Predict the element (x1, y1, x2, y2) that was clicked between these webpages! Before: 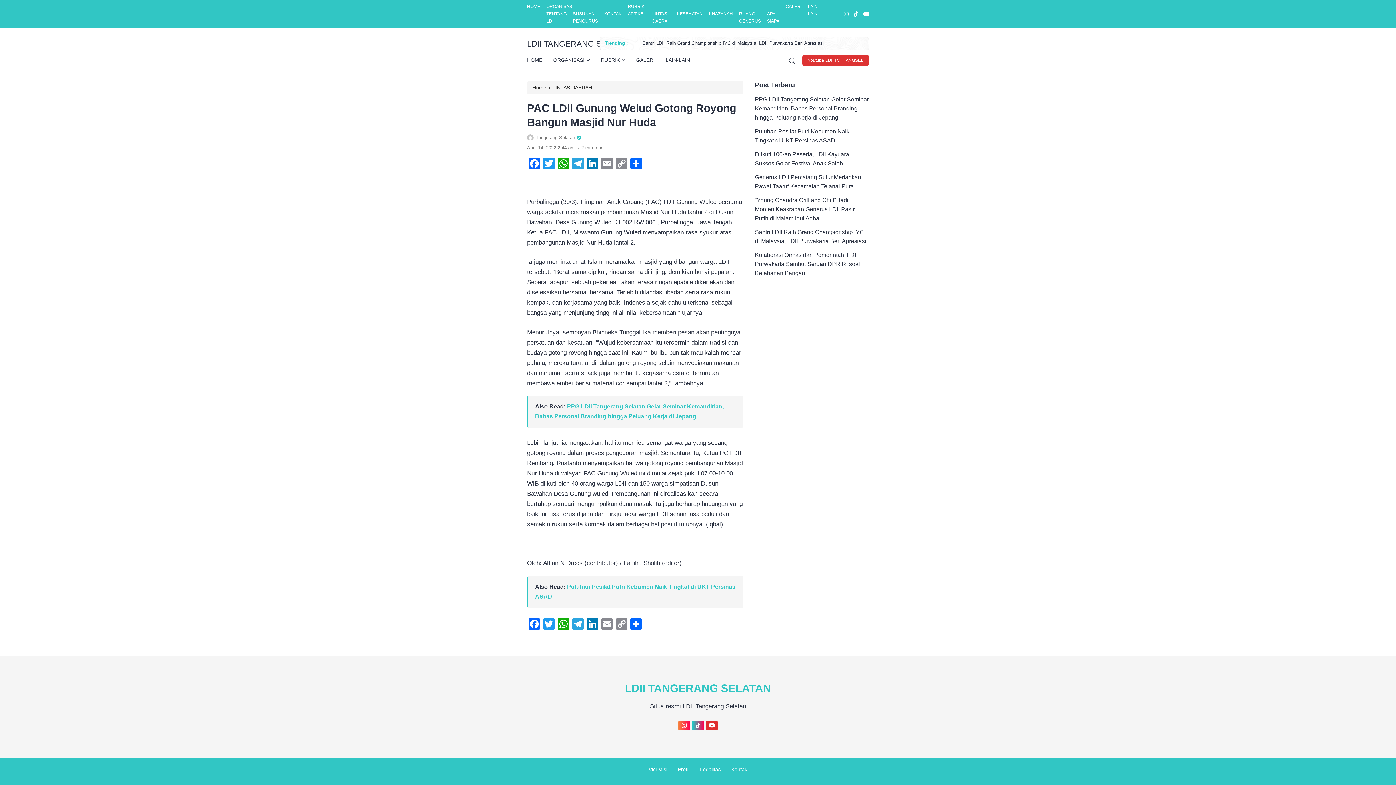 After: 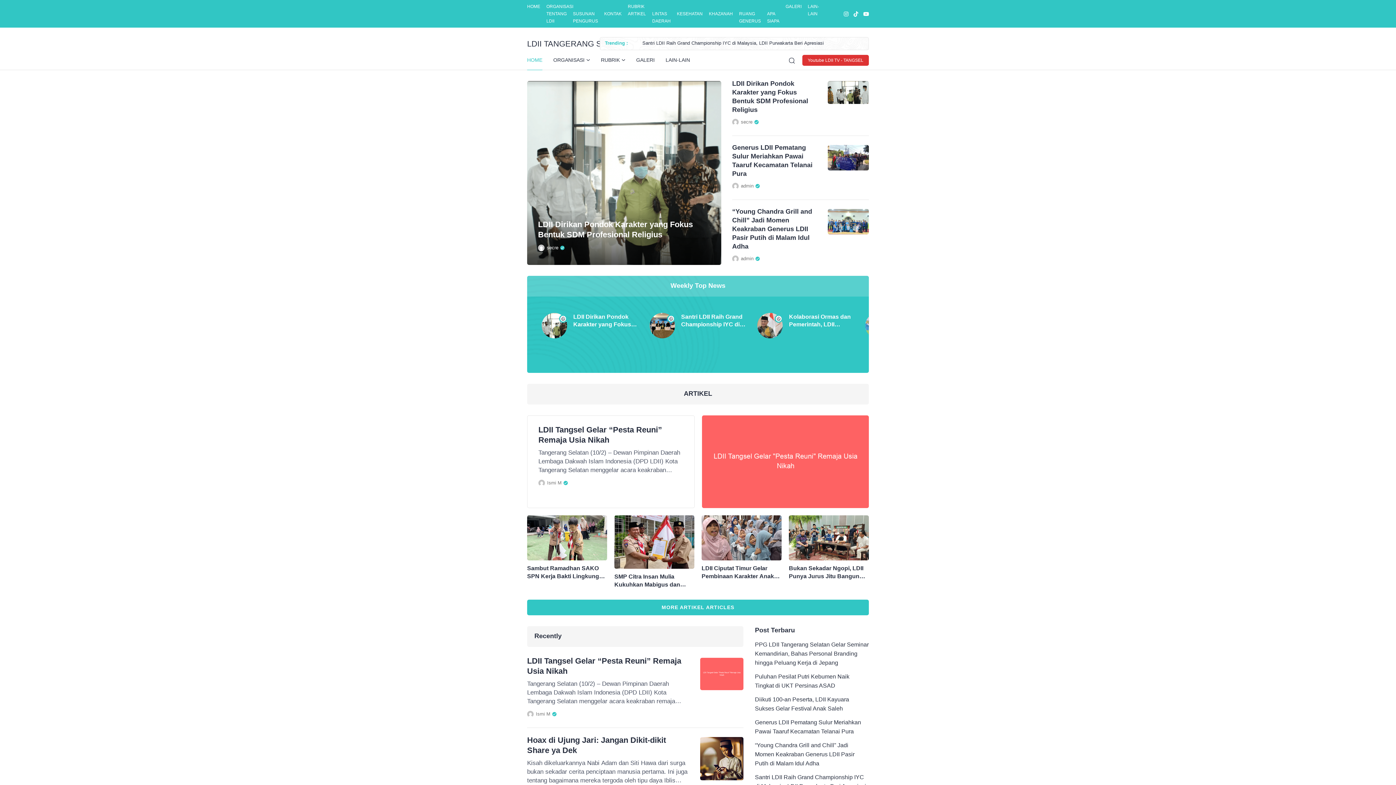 Action: label: LDII TANGERANG SELATAN bbox: (527, 36, 631, 50)